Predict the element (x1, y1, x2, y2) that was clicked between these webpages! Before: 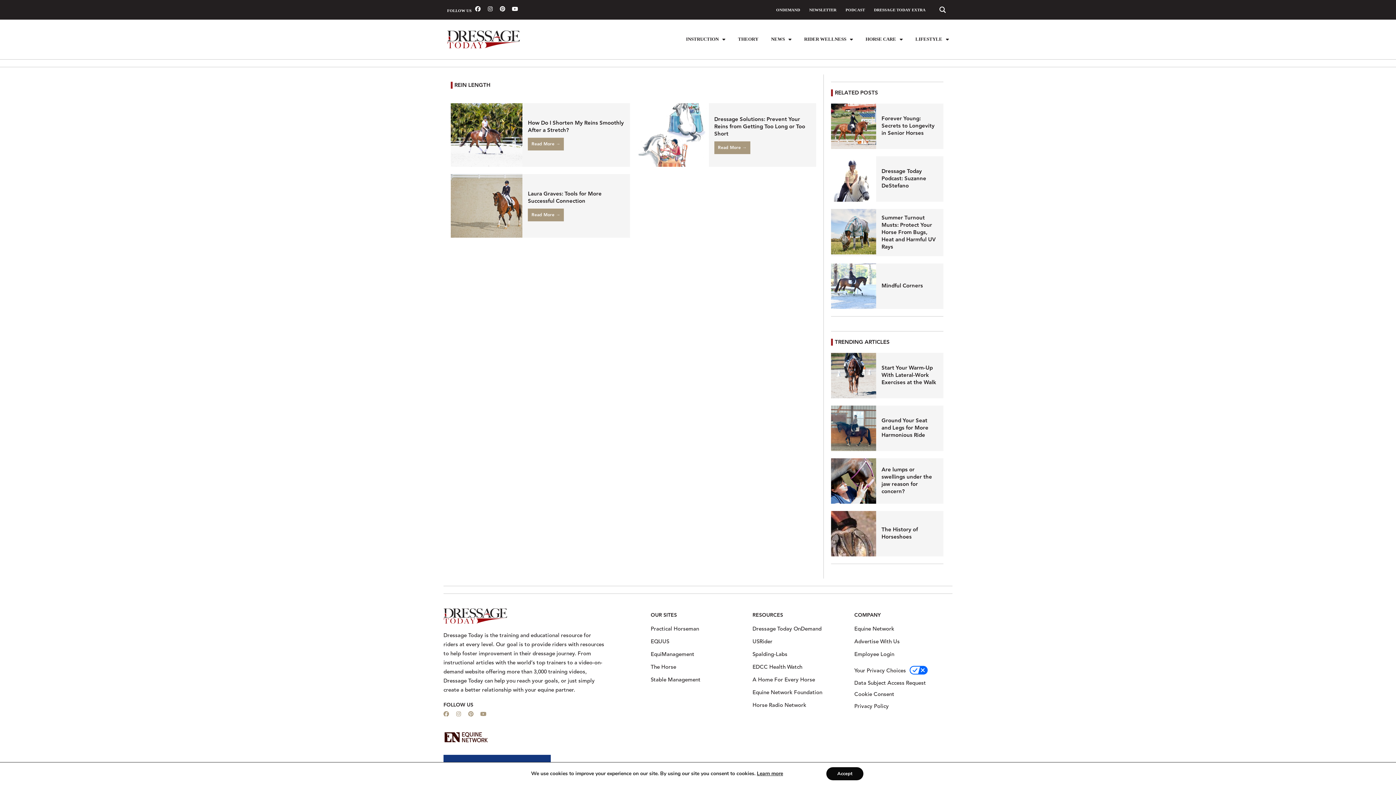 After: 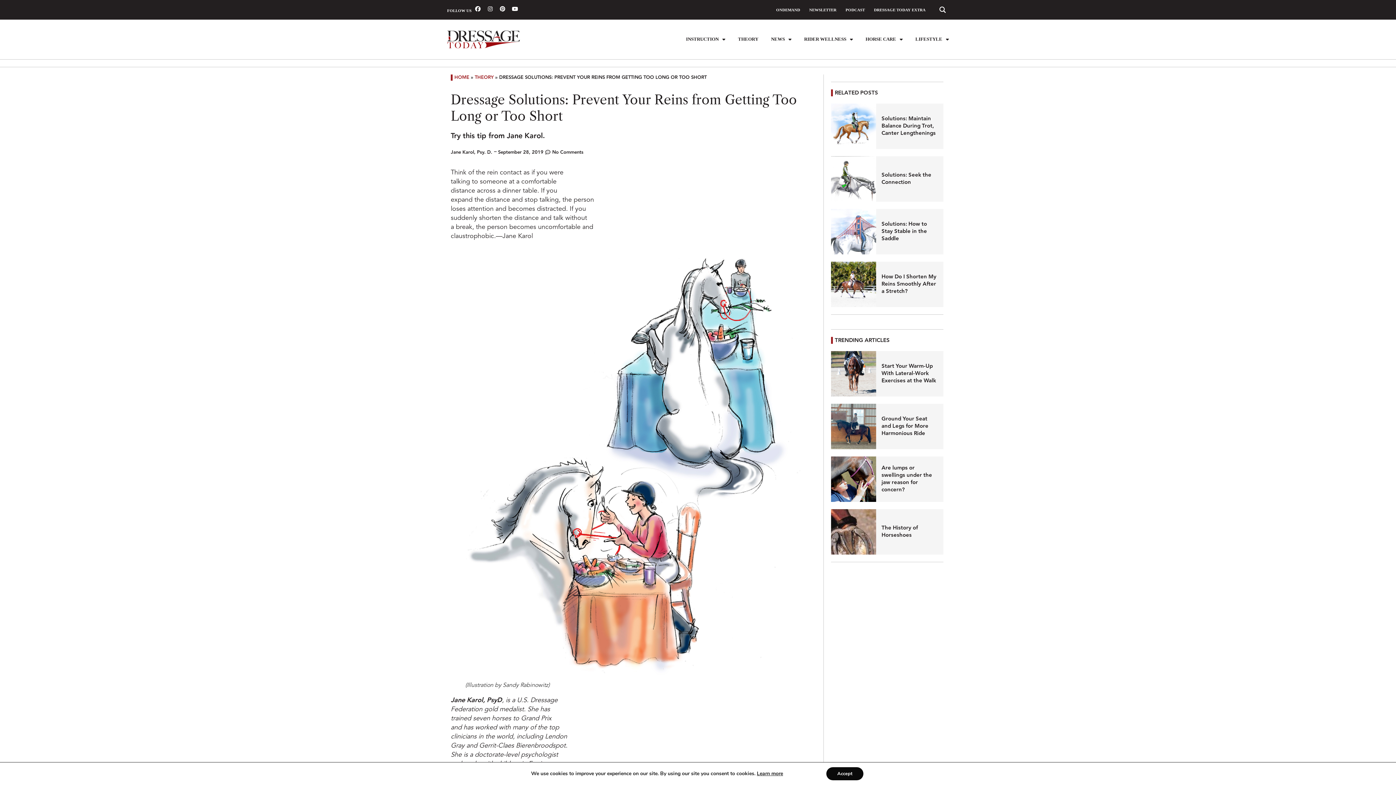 Action: bbox: (714, 141, 750, 154) label: Read More →